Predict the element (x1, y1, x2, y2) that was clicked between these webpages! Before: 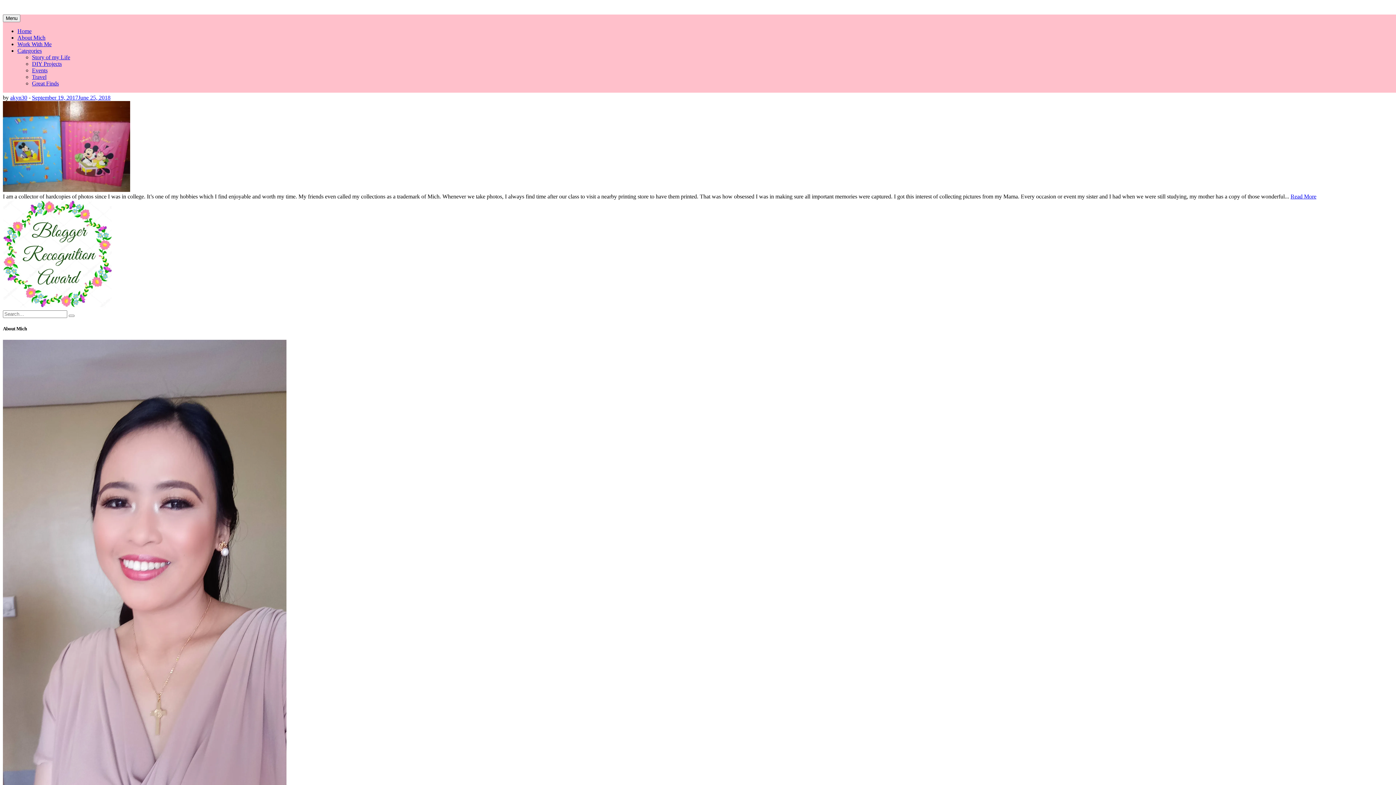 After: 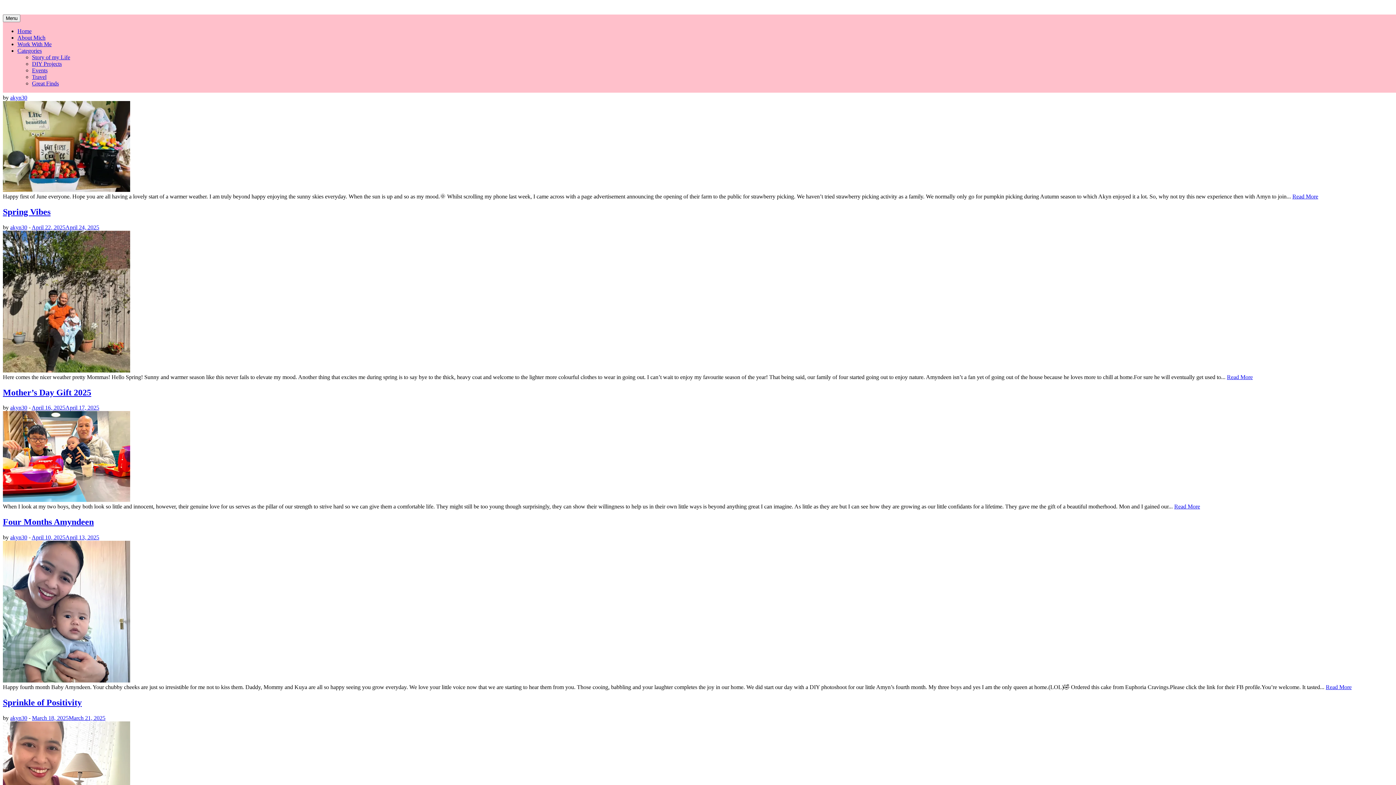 Action: label: Great Finds bbox: (32, 80, 58, 86)